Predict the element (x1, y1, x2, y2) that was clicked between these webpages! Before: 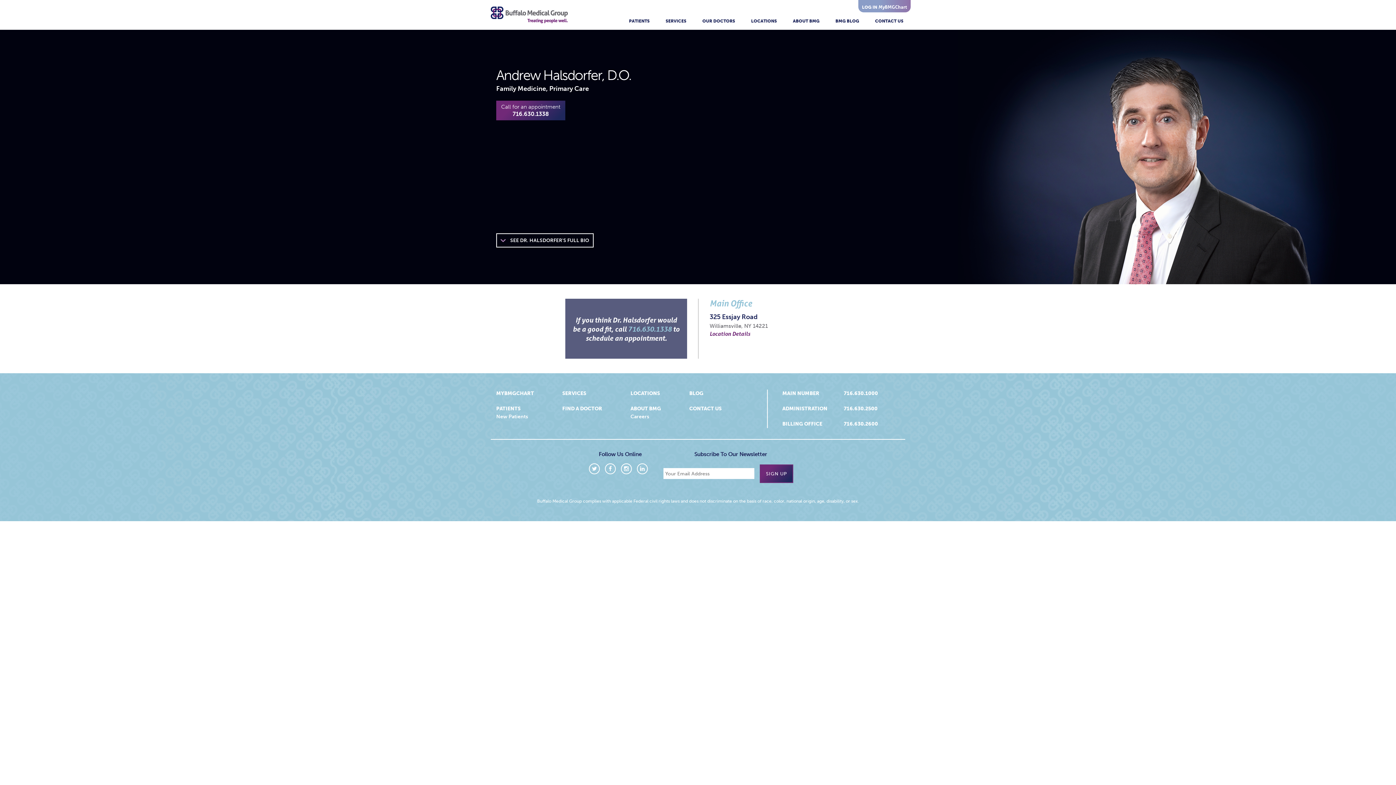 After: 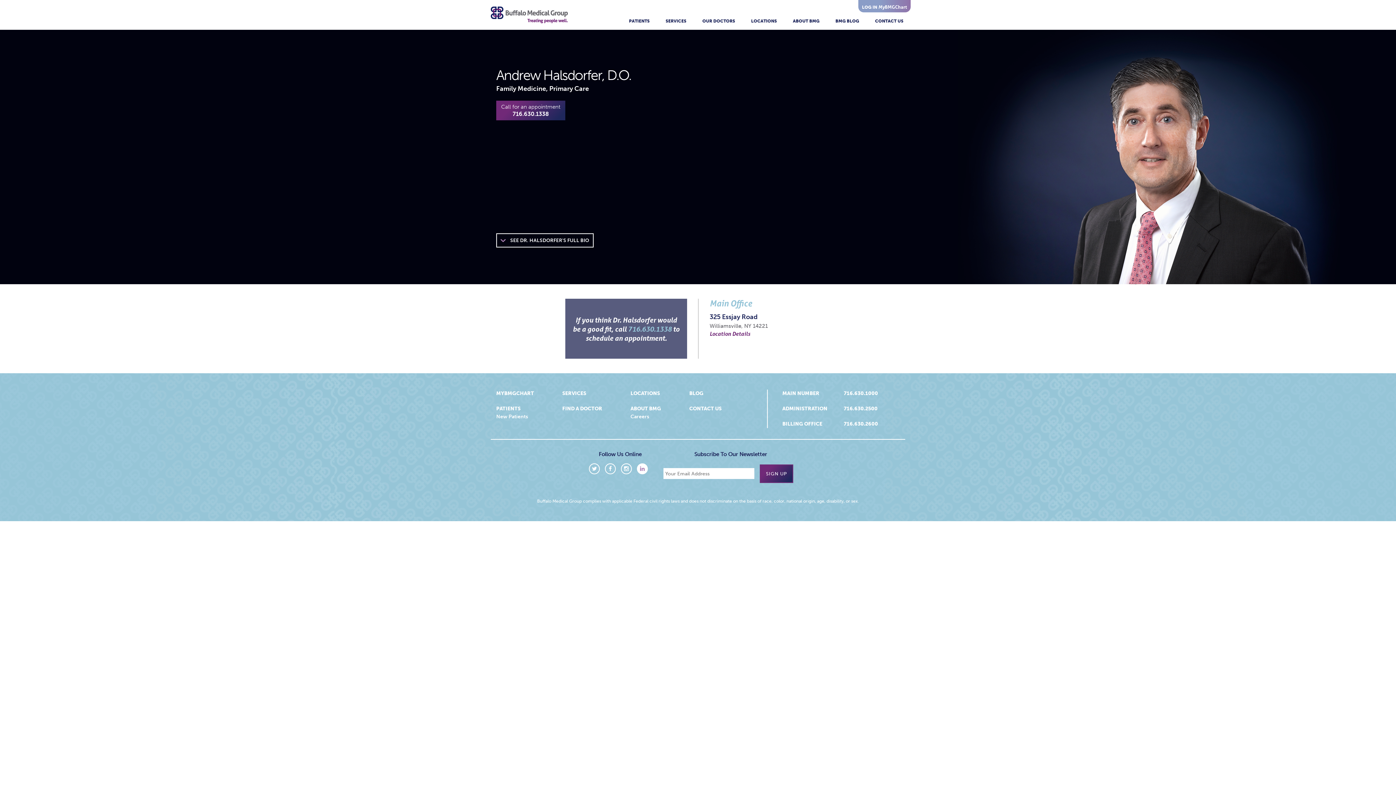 Action: bbox: (637, 465, 651, 472)